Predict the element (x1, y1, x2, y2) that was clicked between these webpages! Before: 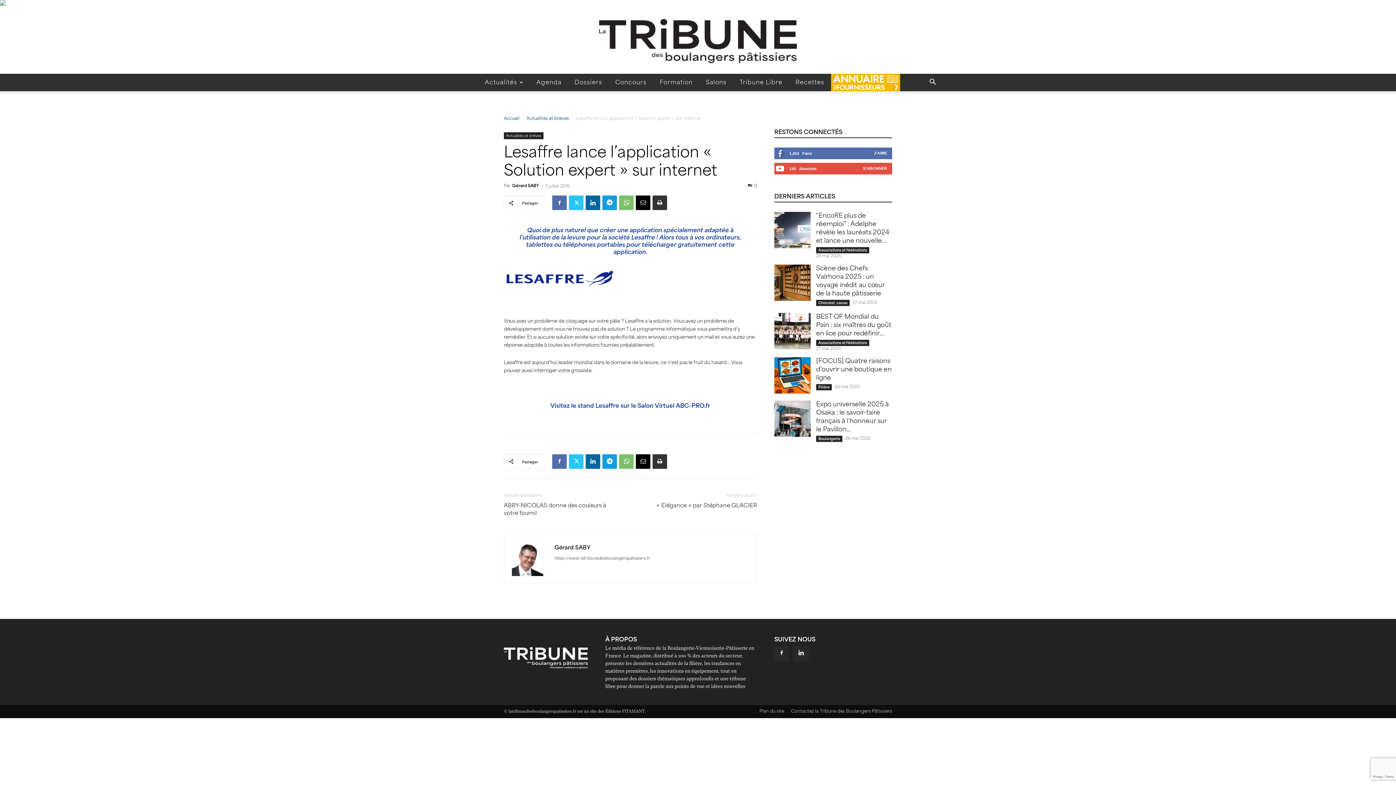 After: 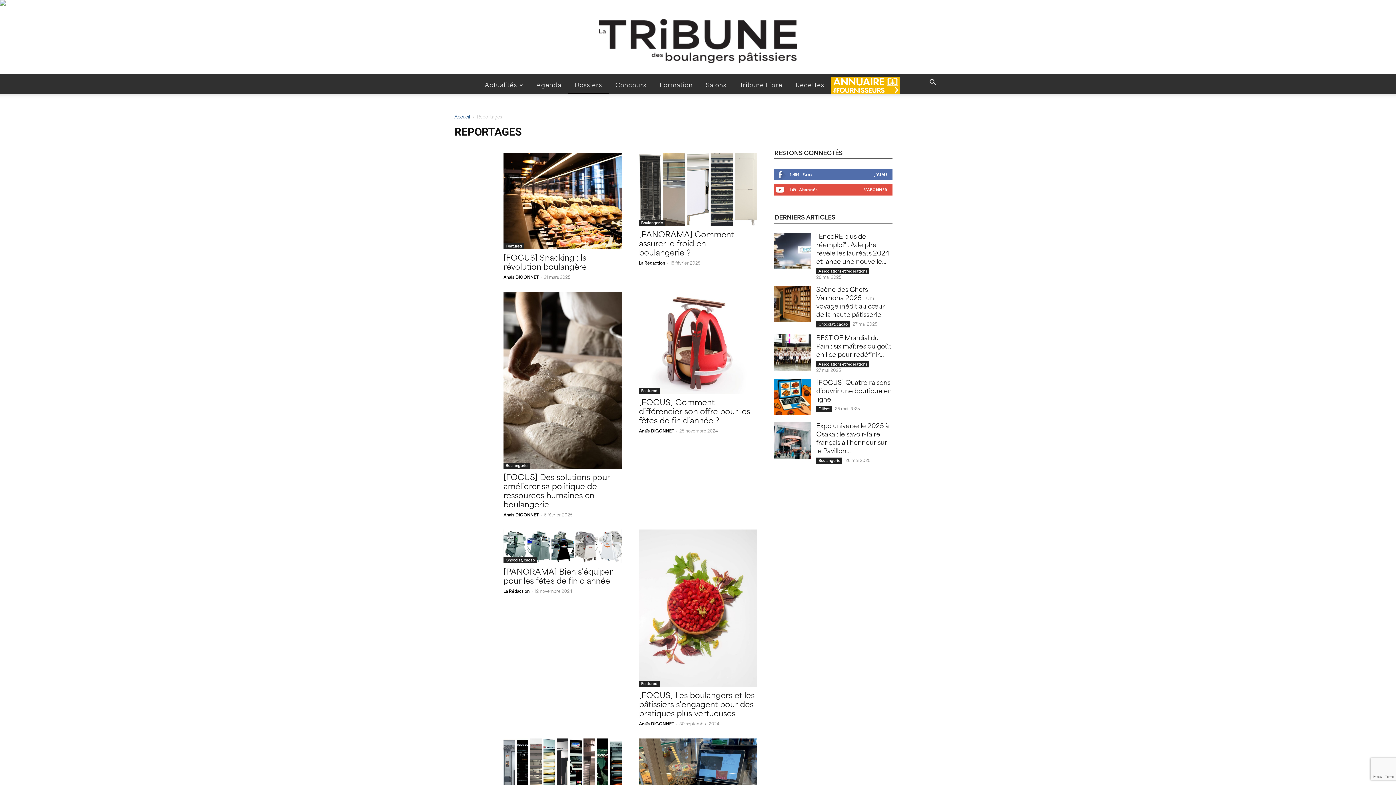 Action: label: Dossiers bbox: (568, 73, 608, 91)